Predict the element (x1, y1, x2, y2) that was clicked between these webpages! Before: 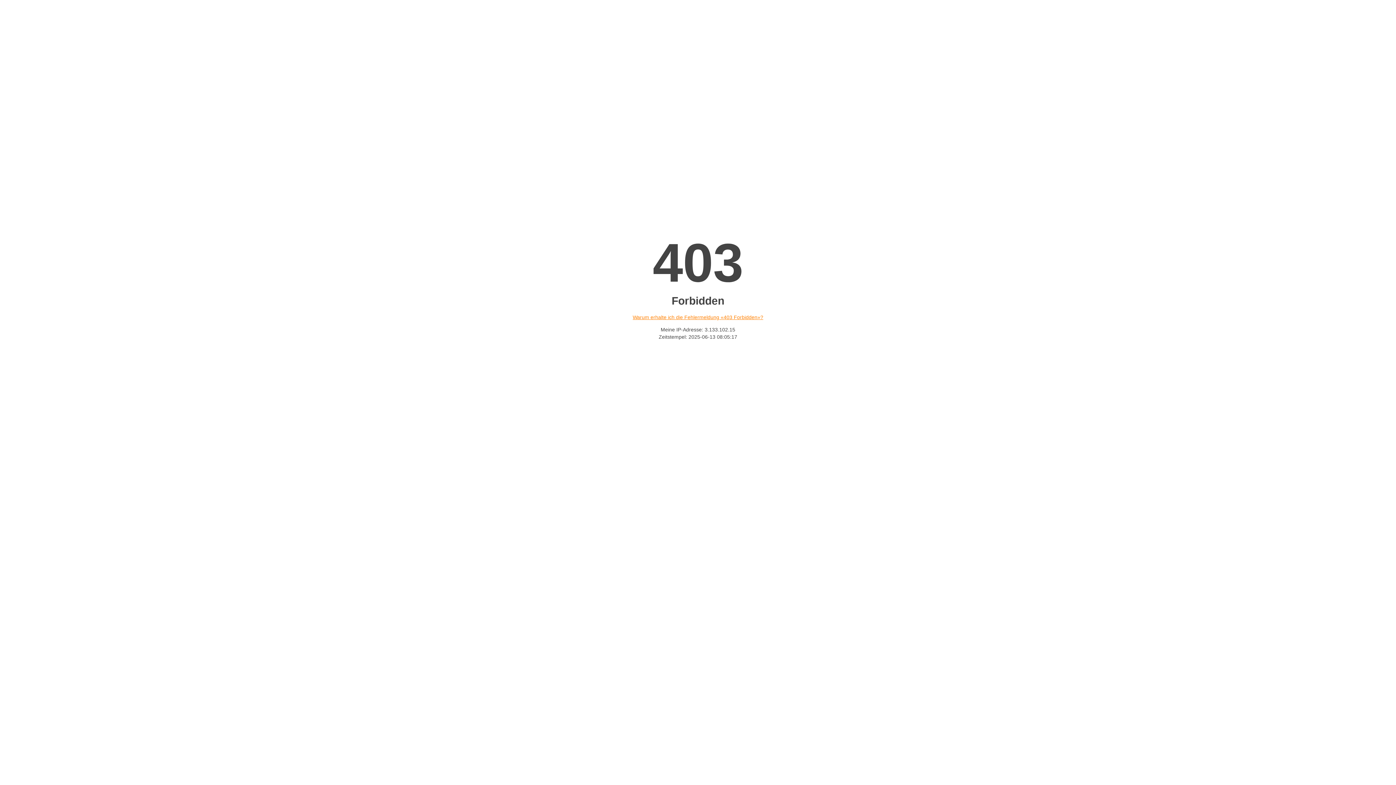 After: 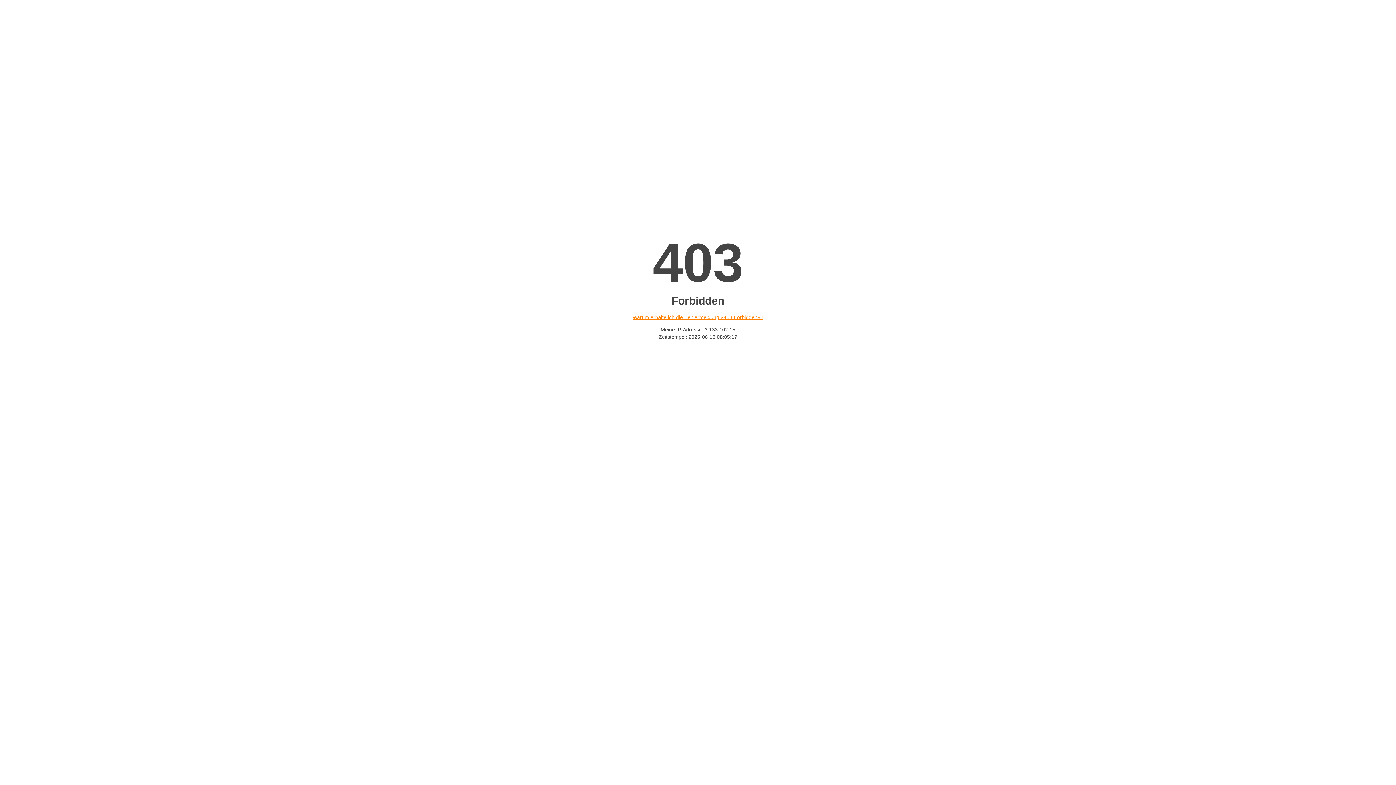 Action: bbox: (632, 314, 763, 320) label: Warum erhalte ich die Fehlermeldung «403 Forbidden»?